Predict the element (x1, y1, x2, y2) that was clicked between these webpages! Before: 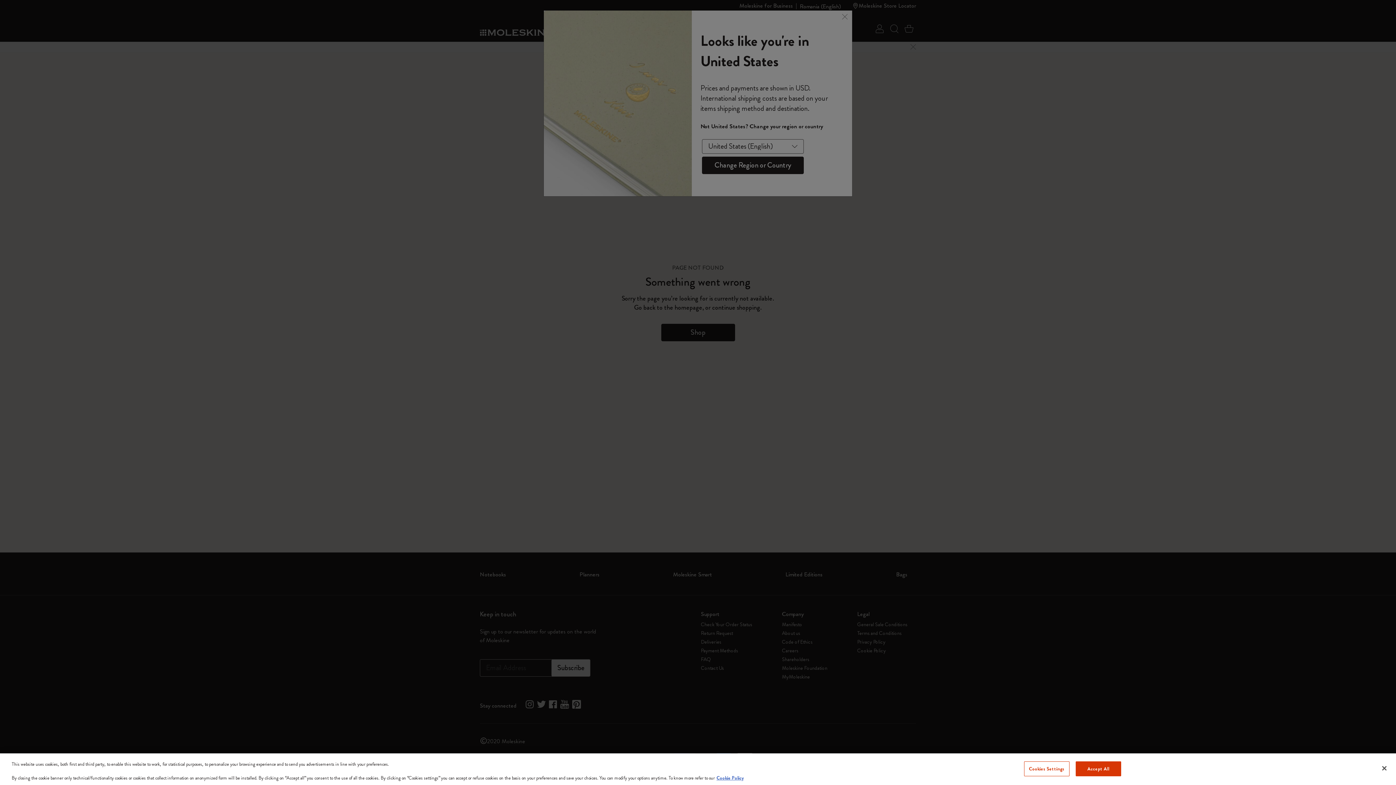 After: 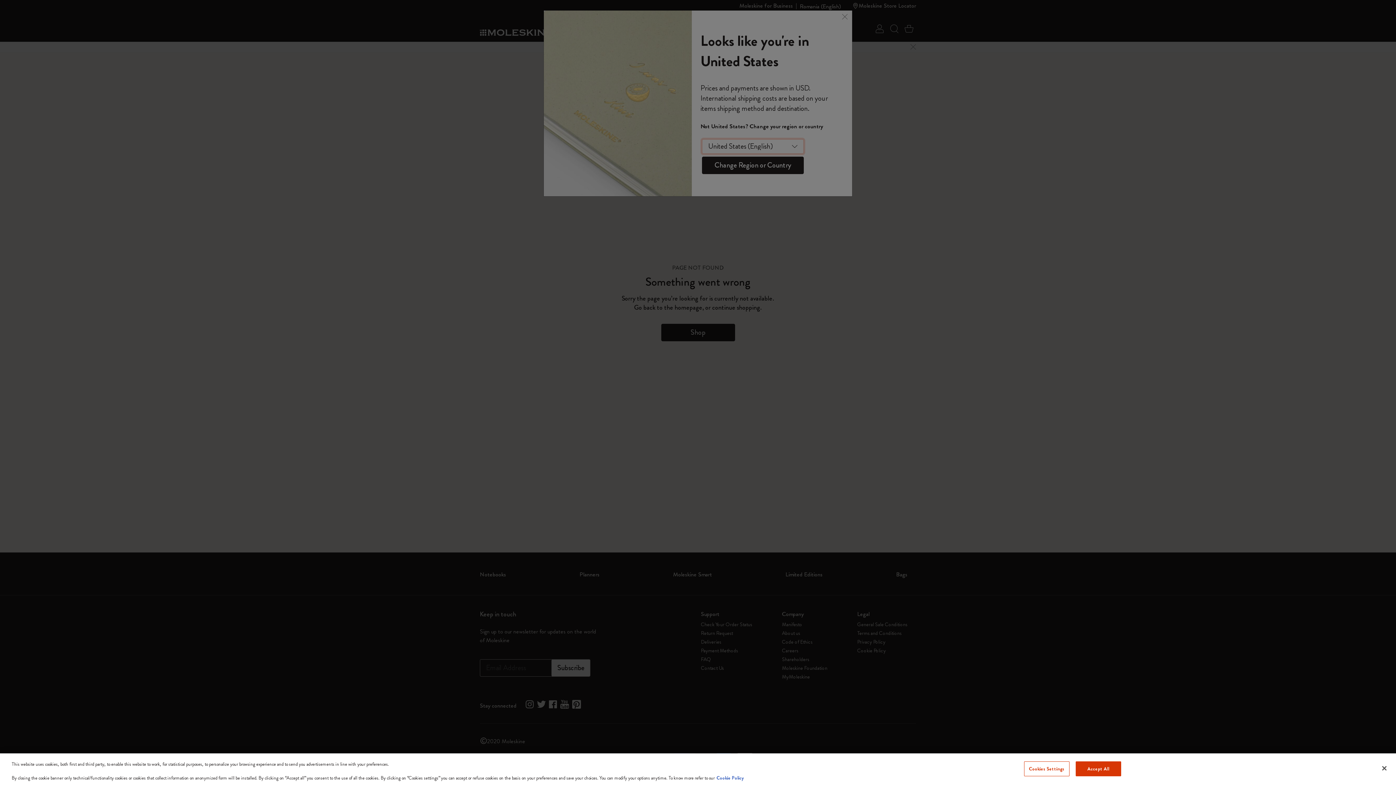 Action: label: More information about your privacy, opens in a new tab bbox: (716, 774, 744, 781)